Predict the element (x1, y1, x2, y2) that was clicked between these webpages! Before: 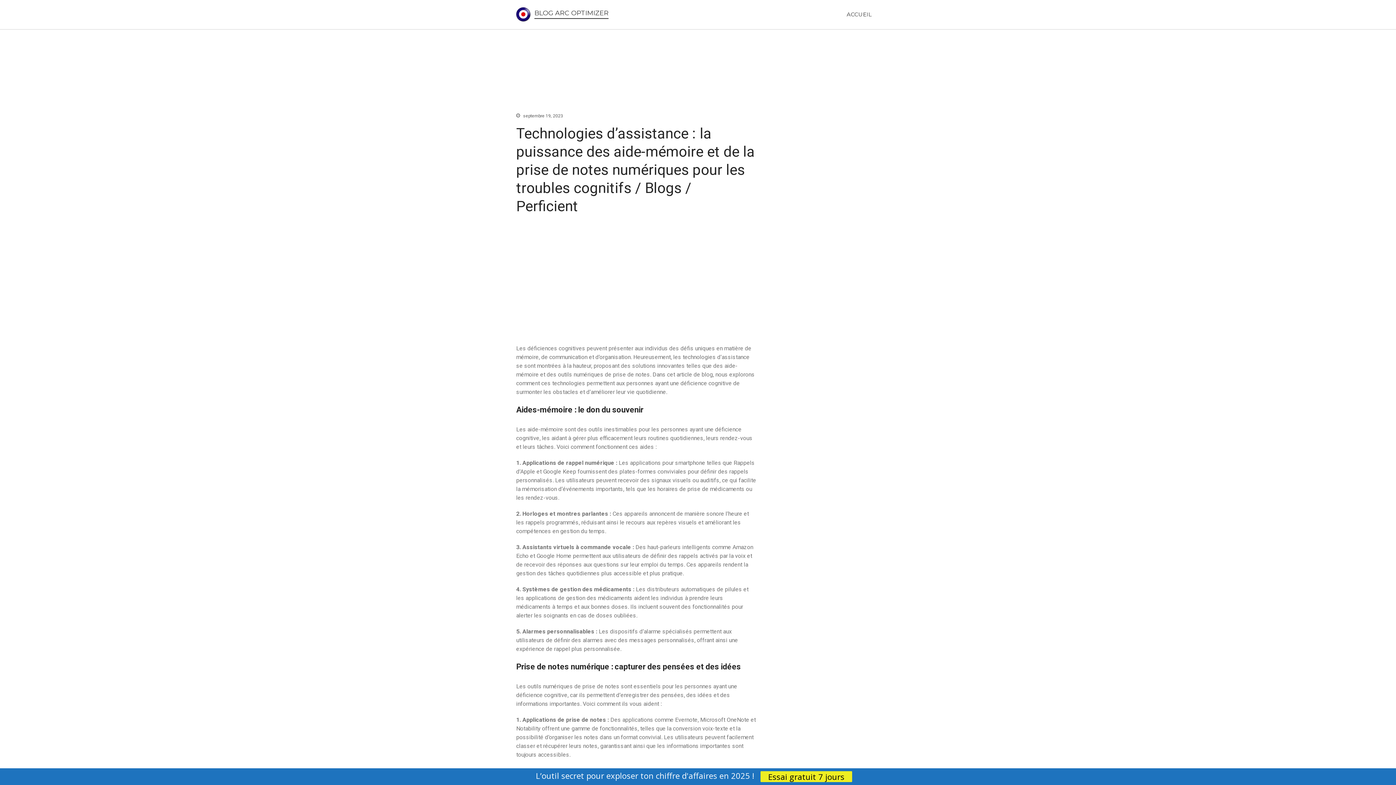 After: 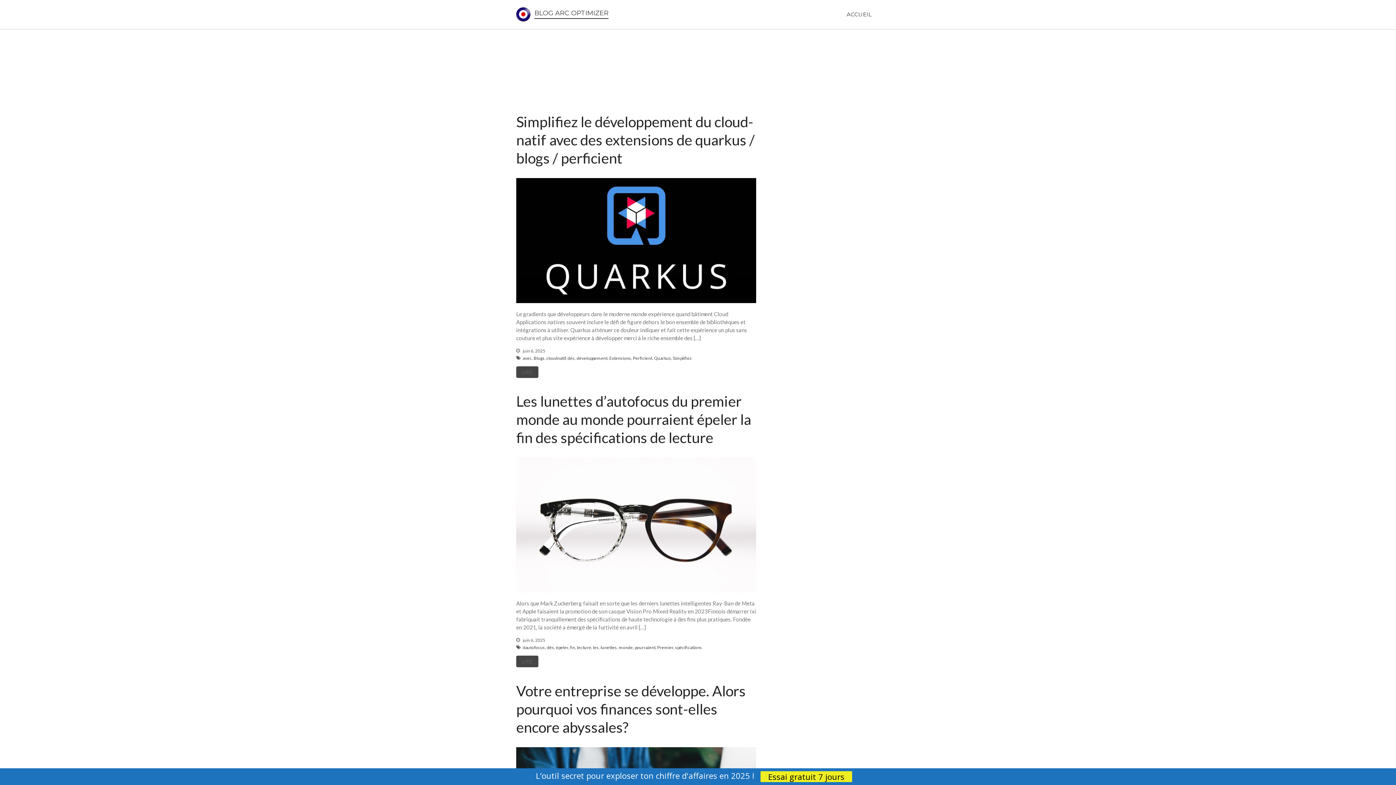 Action: bbox: (516, 7, 530, 21)